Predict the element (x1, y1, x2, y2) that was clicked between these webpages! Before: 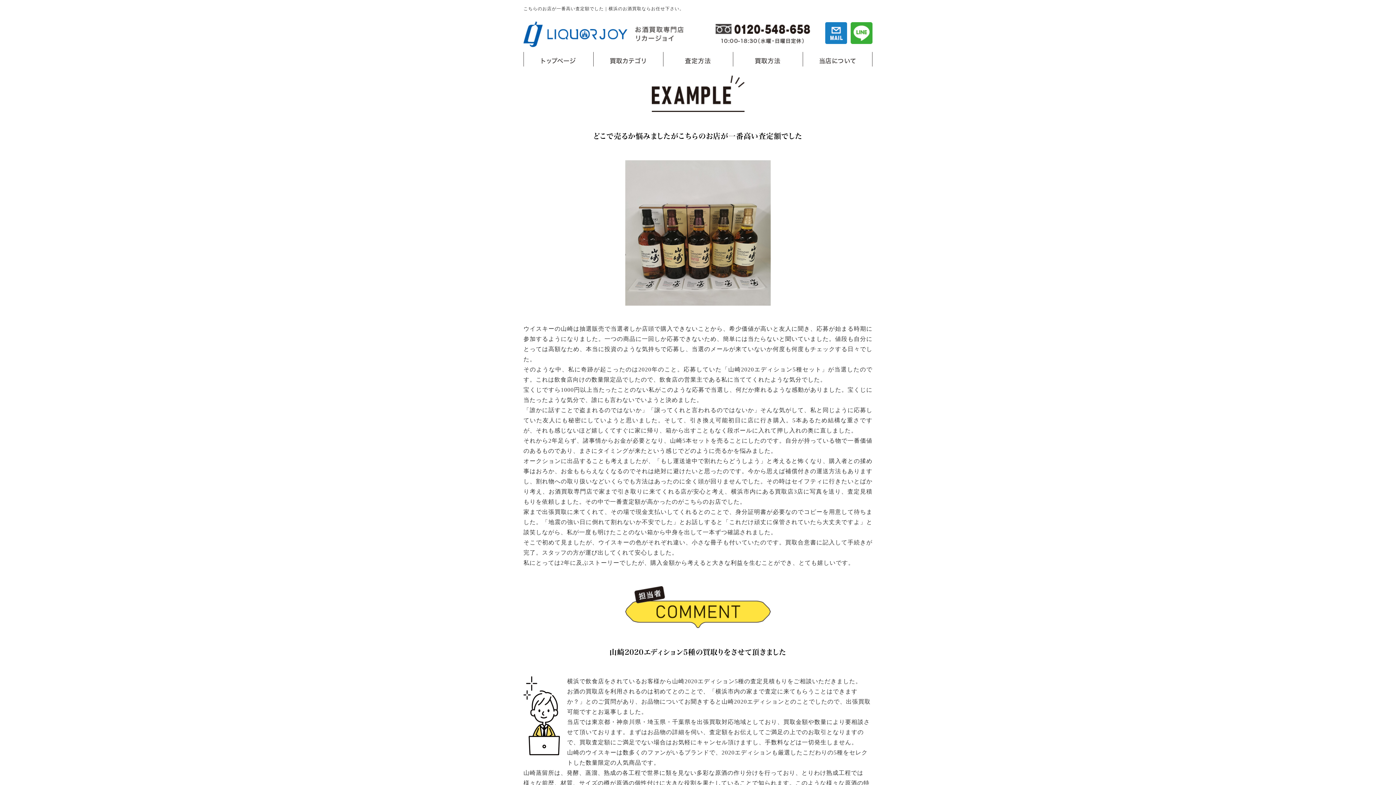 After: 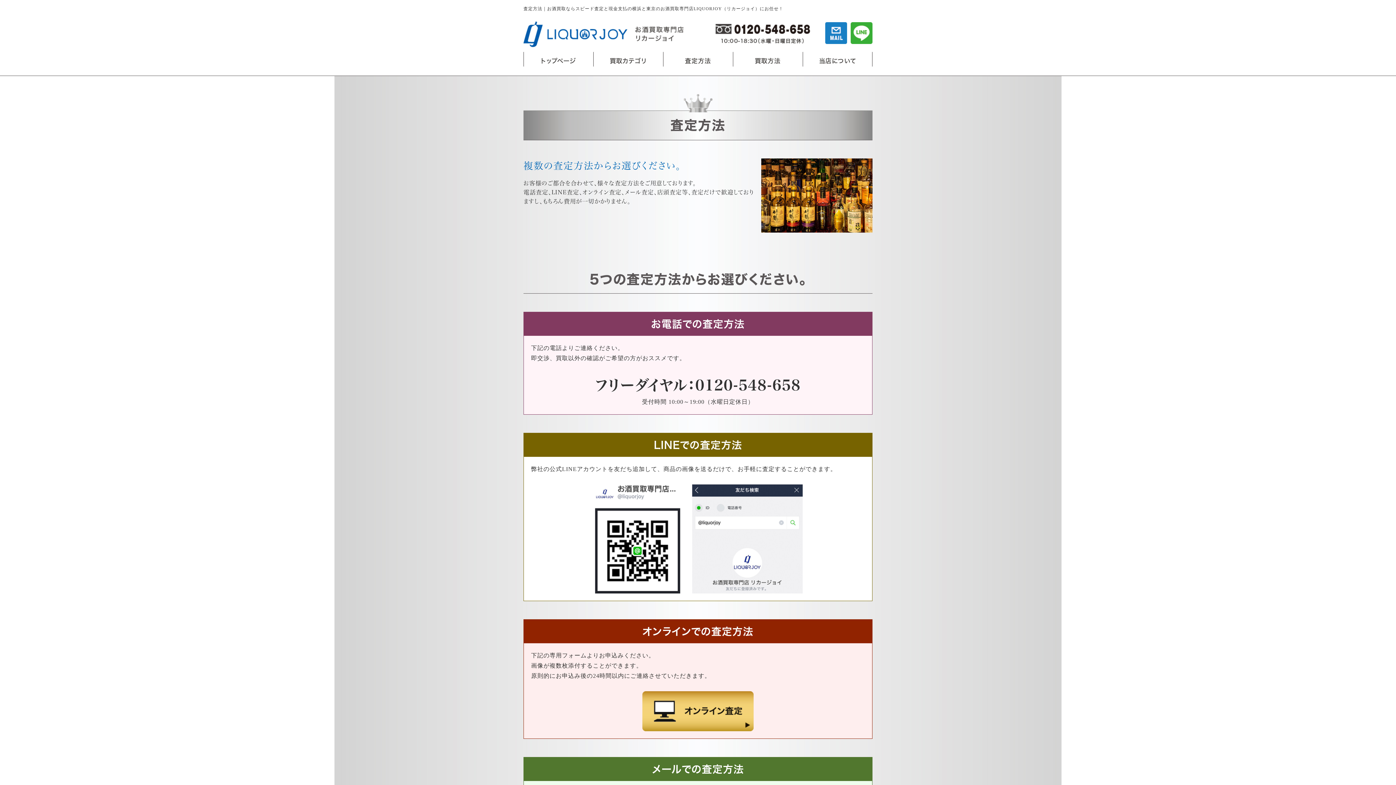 Action: label: 査定方法 bbox: (663, 52, 733, 70)